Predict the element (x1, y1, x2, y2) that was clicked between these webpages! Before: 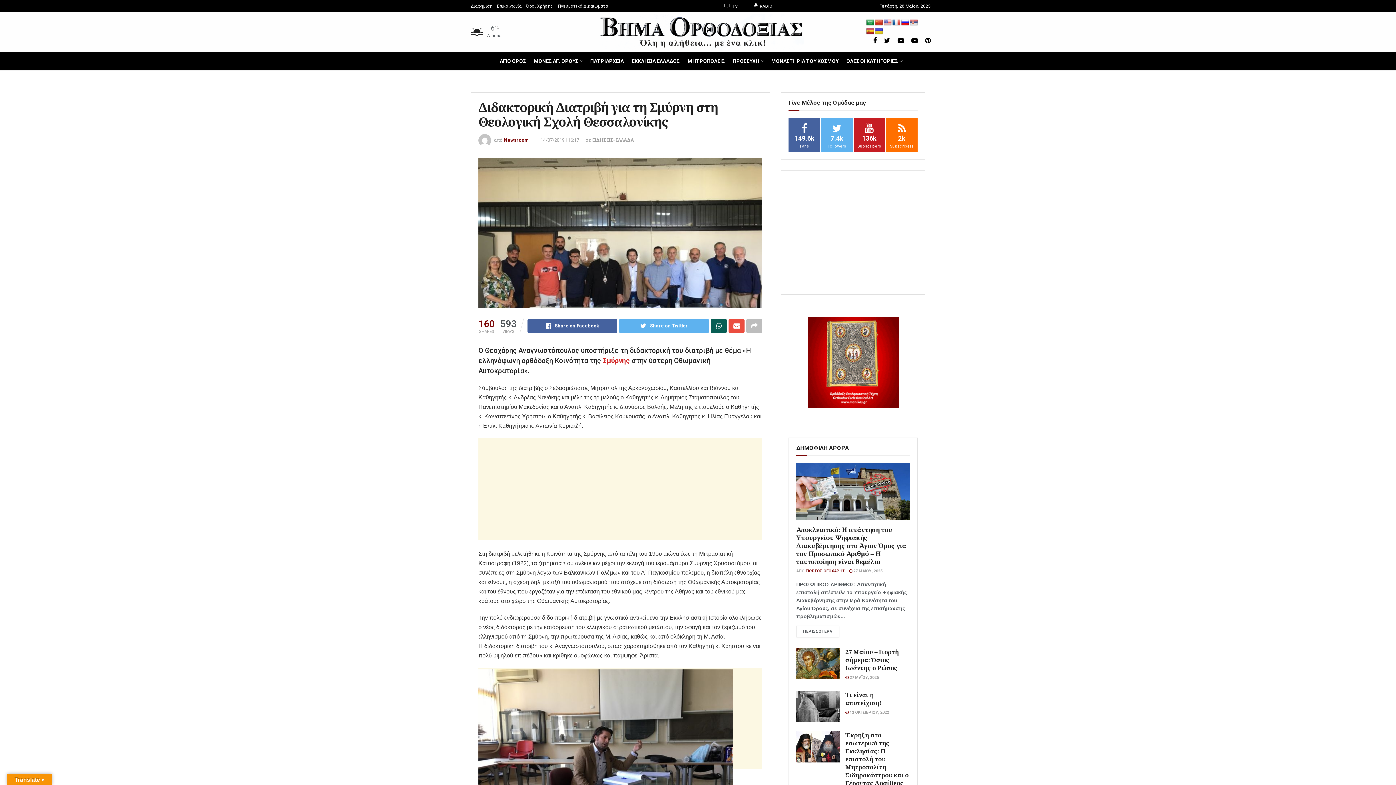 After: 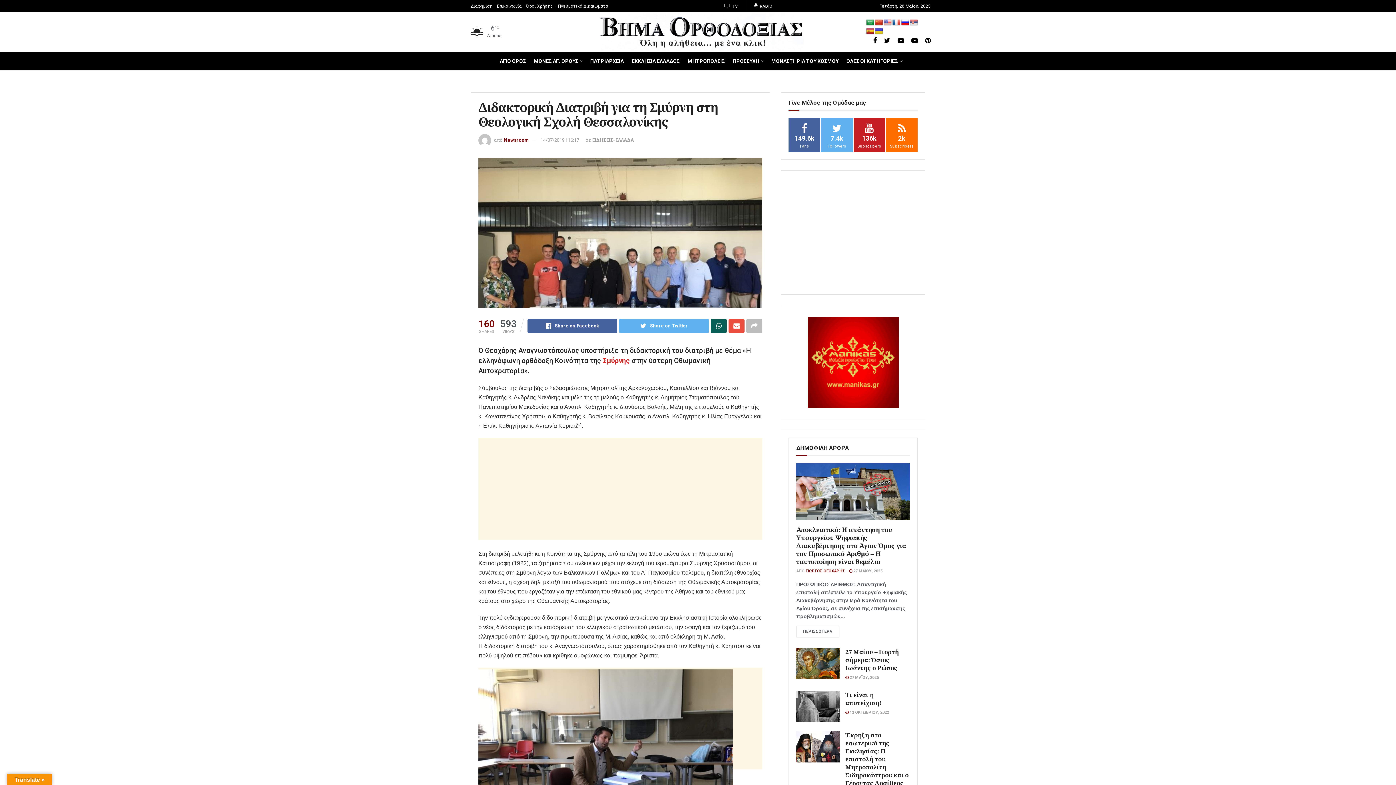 Action: bbox: (884, 19, 892, 26)